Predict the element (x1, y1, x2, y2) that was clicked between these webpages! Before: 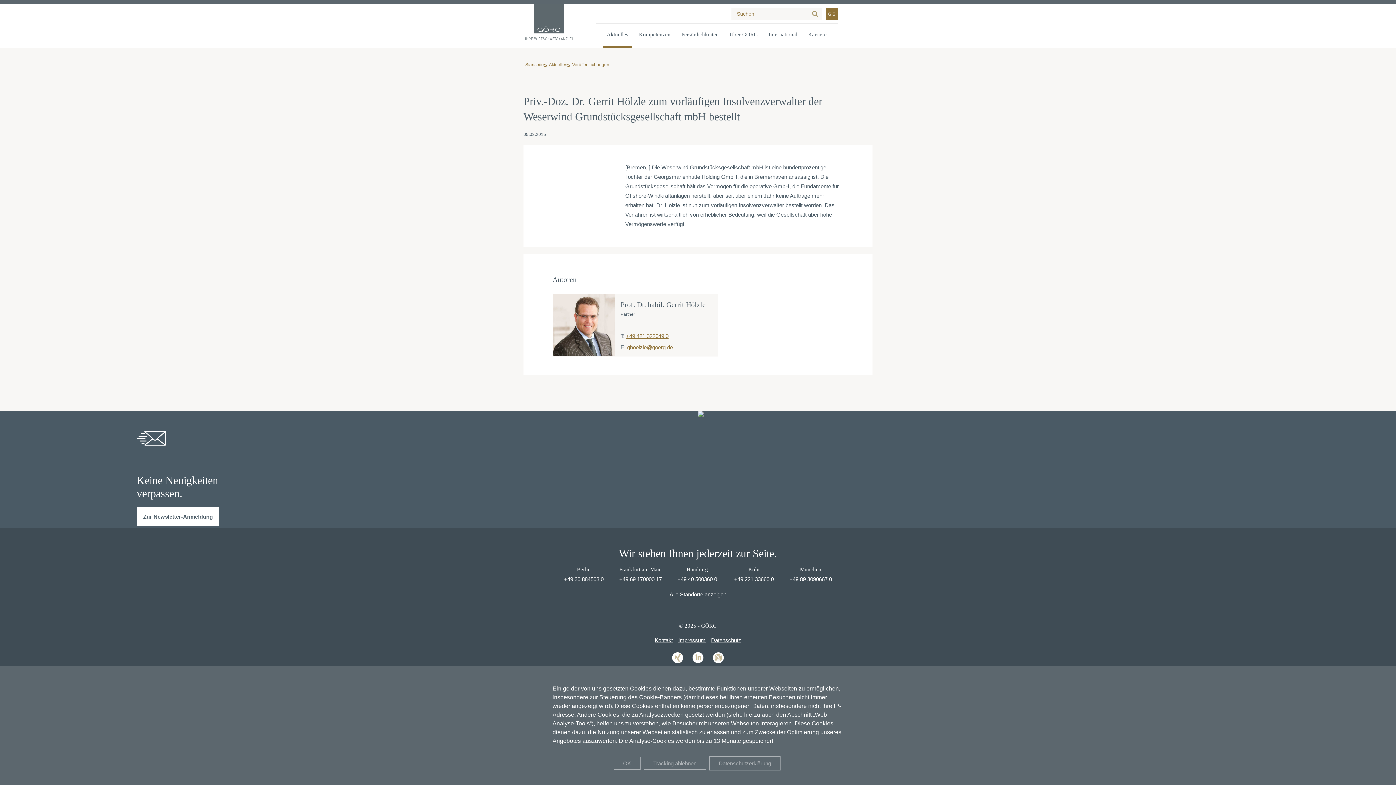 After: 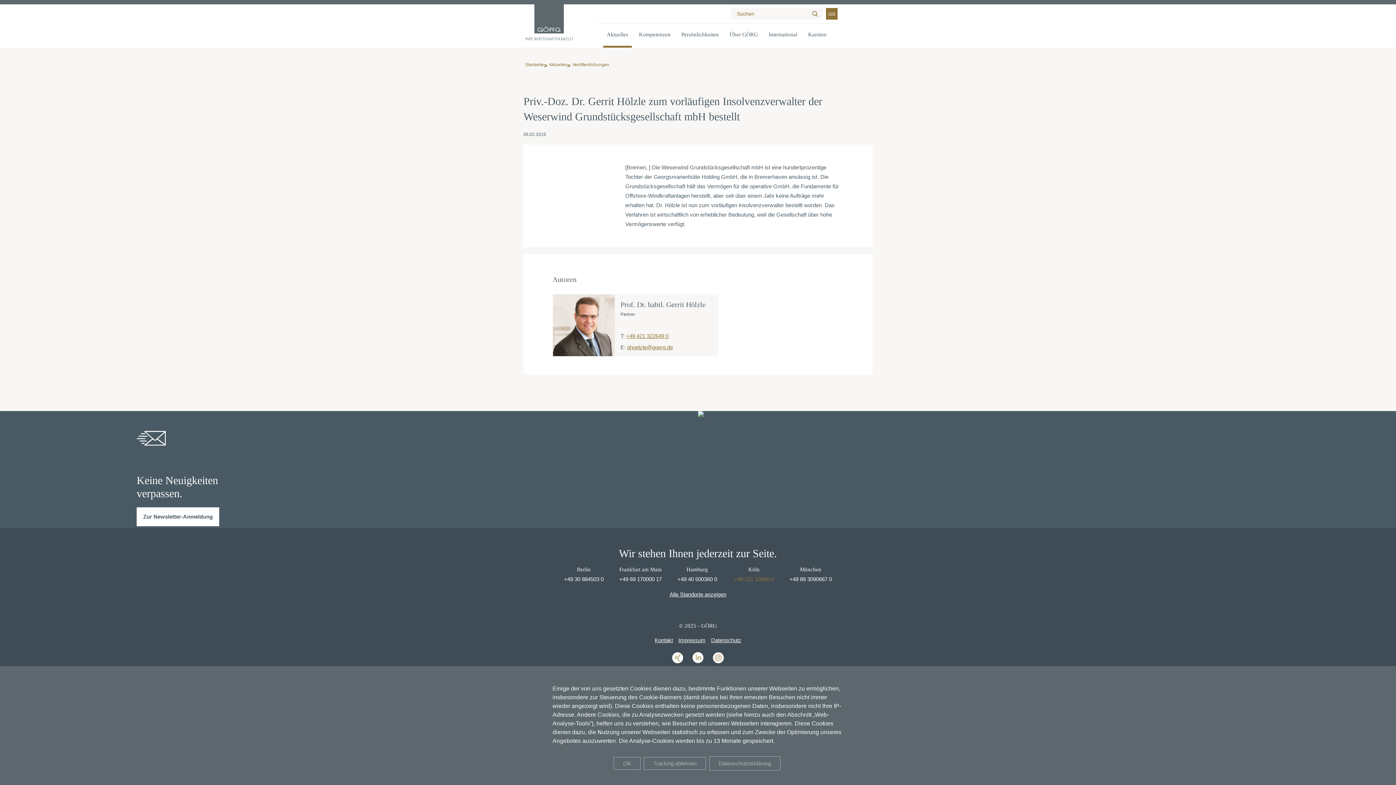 Action: label: +49 221 33660 0 bbox: (734, 576, 774, 582)